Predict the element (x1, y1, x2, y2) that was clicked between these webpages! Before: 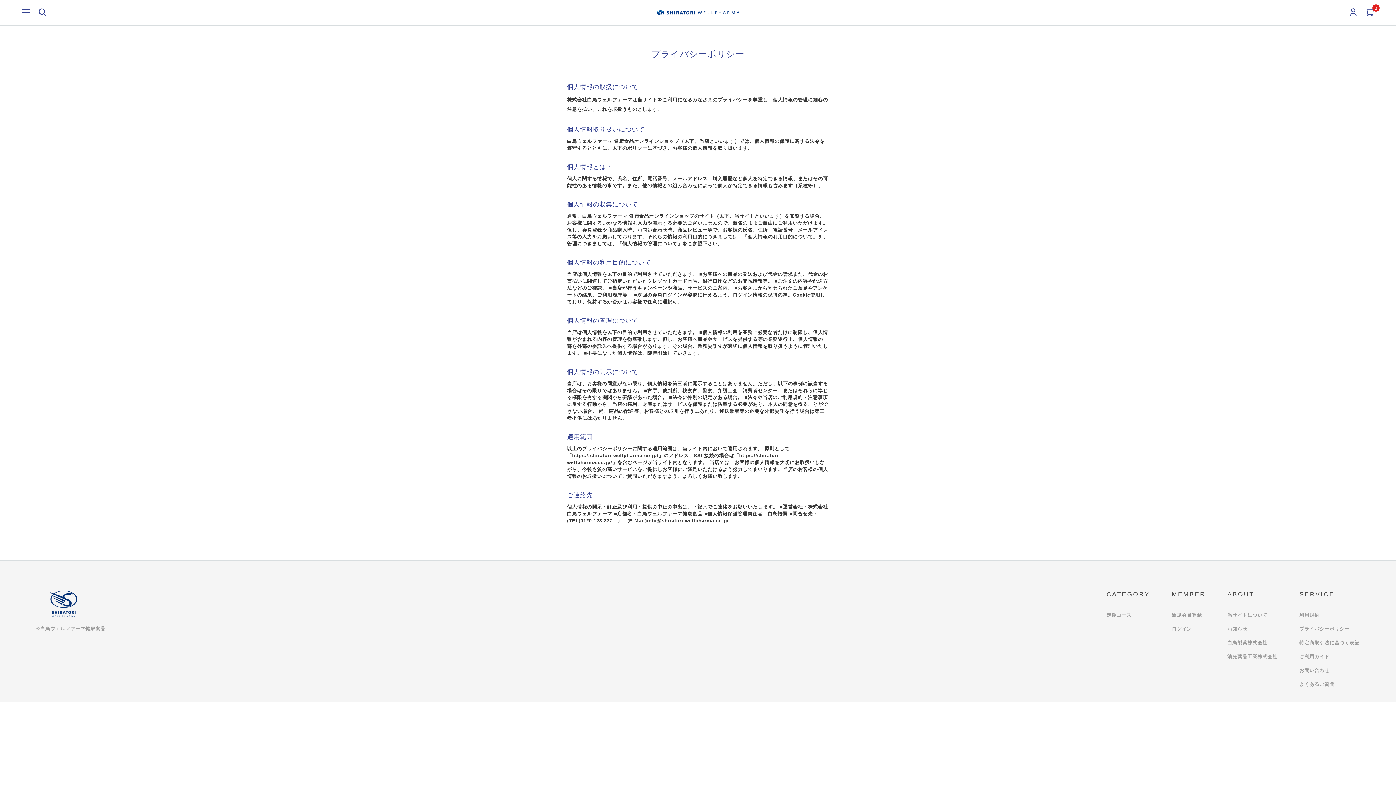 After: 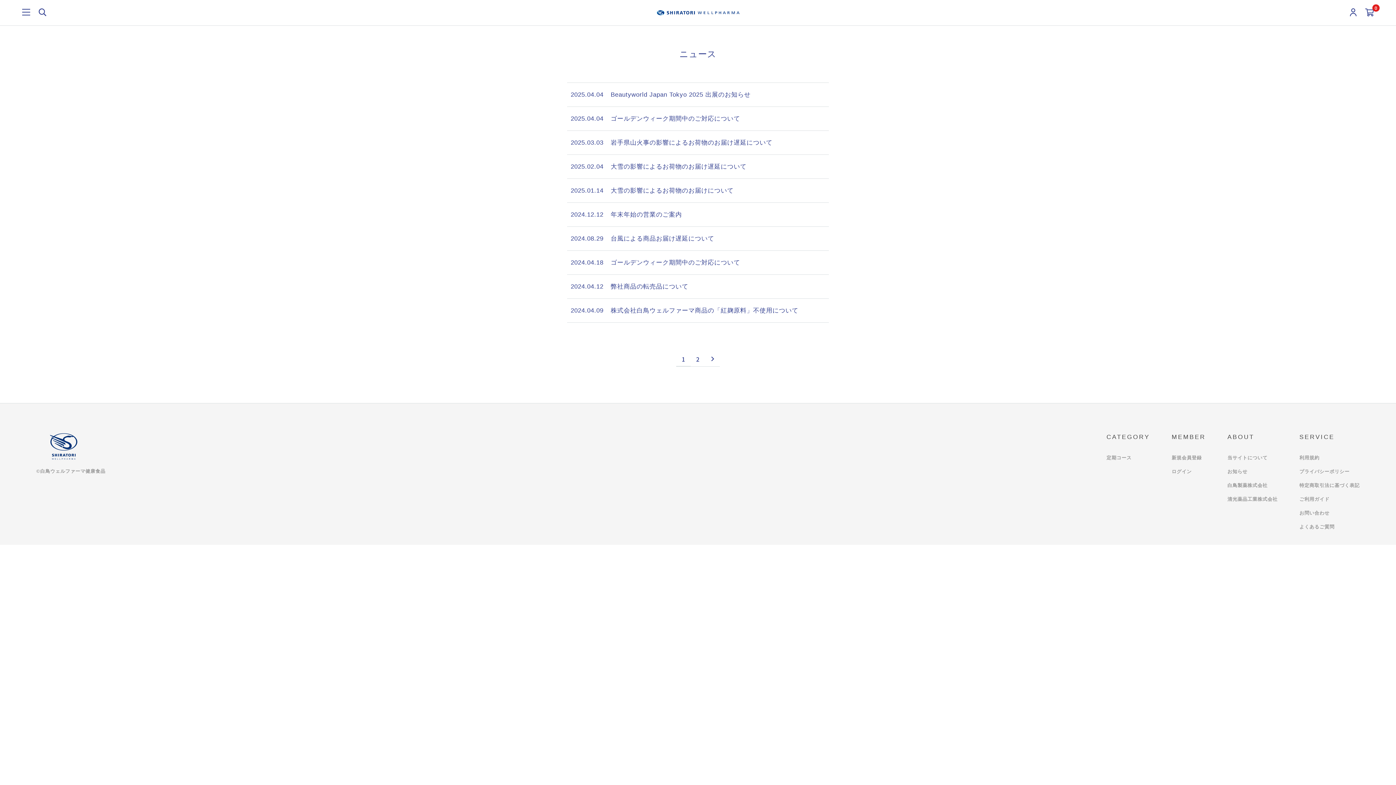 Action: label: お知らせ bbox: (1227, 626, 1247, 632)